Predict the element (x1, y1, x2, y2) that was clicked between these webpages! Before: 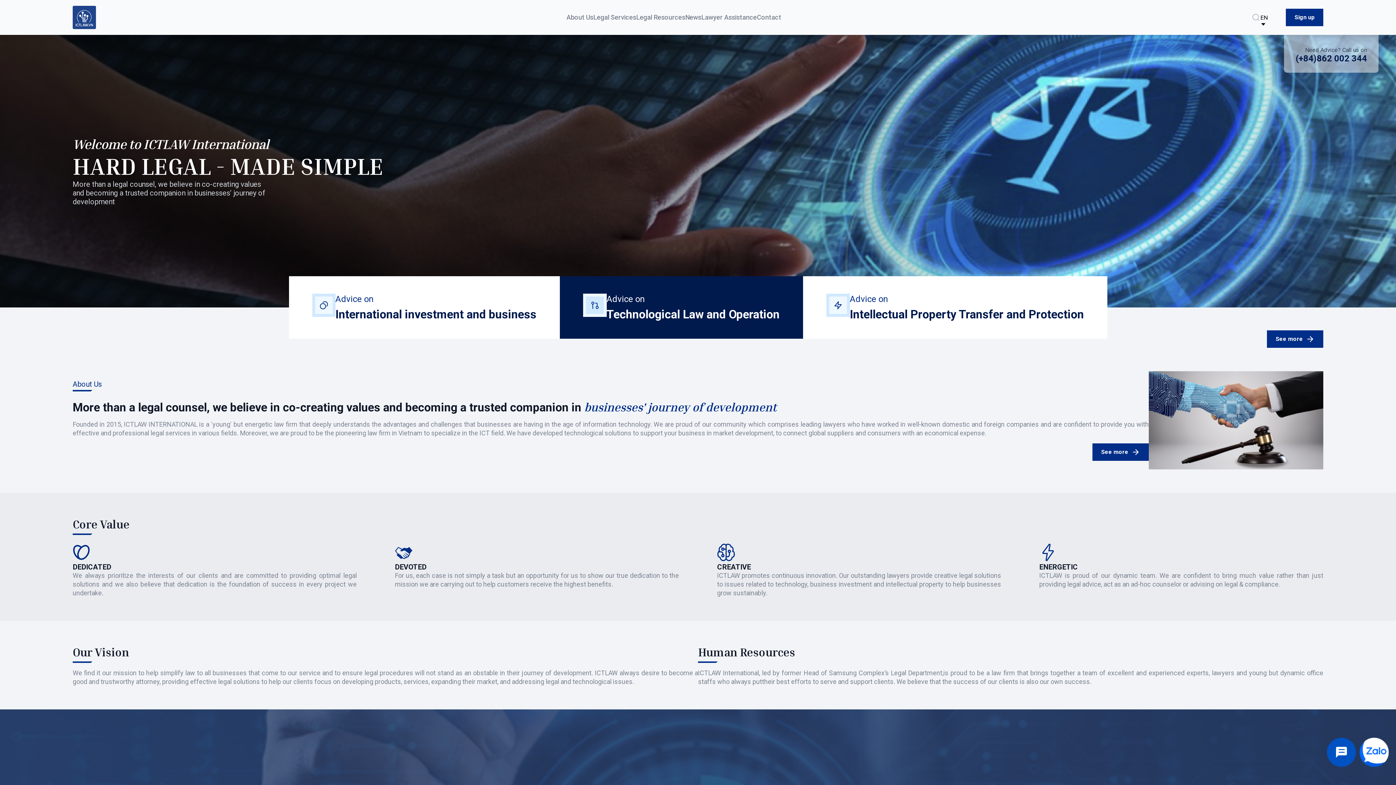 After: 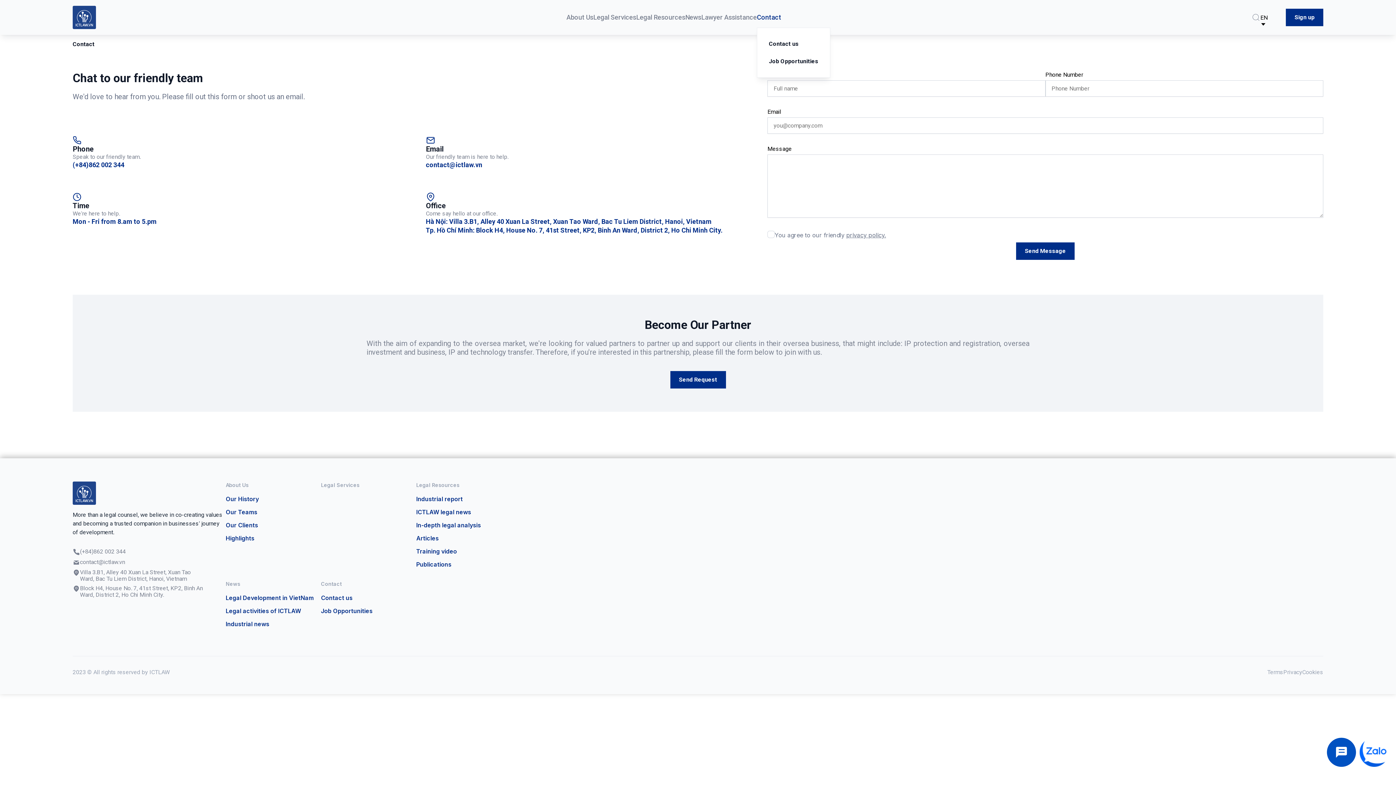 Action: bbox: (757, 5, 781, 29) label: Contact